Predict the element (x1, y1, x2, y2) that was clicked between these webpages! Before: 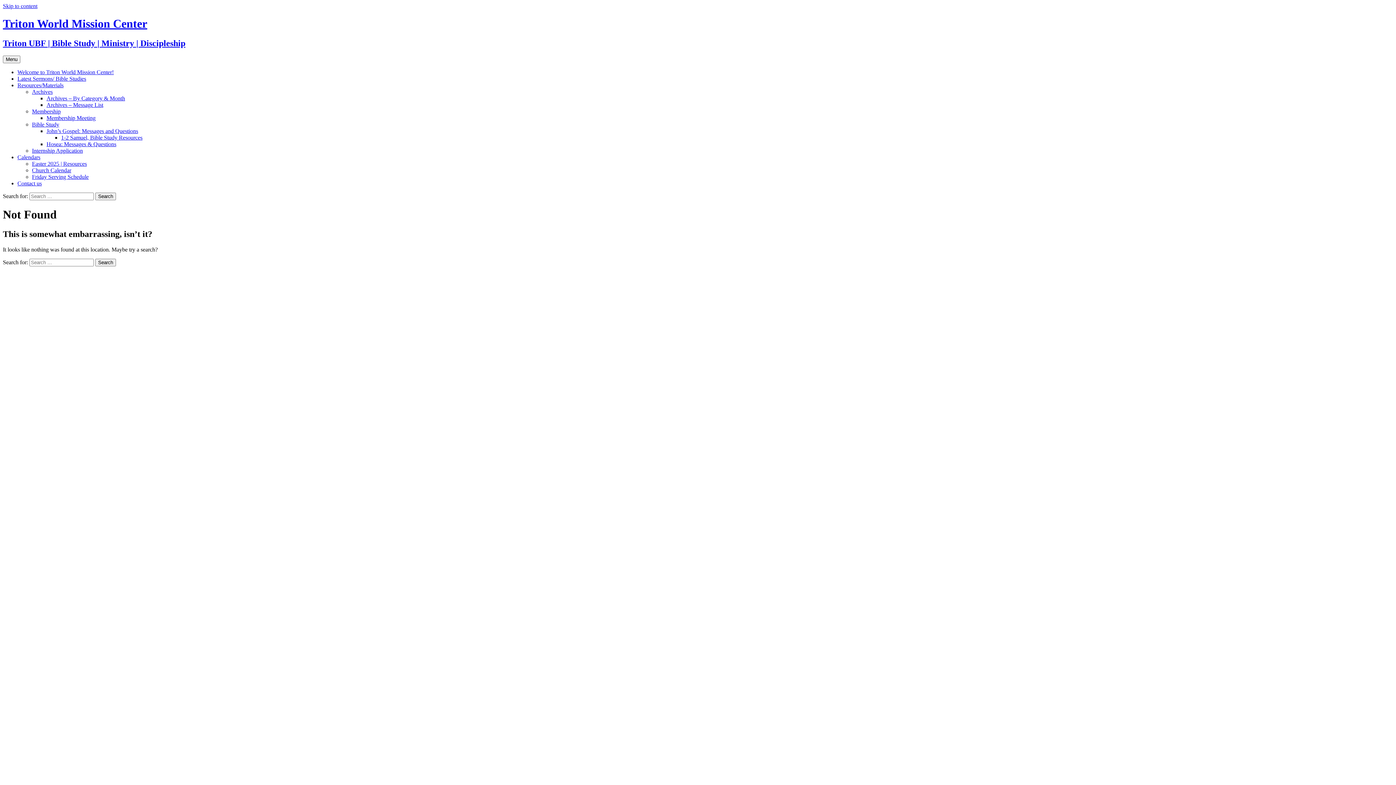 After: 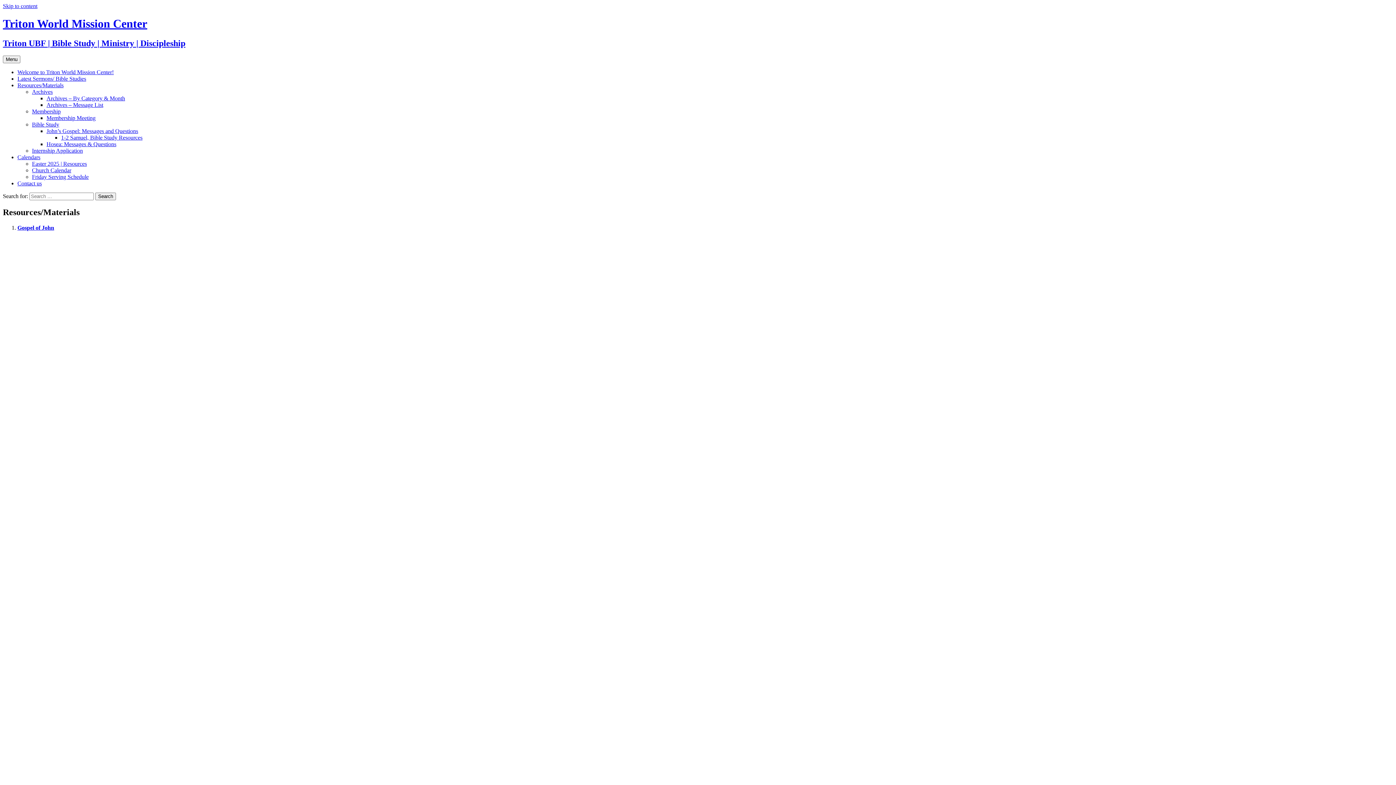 Action: label: Resources/Materials bbox: (17, 82, 63, 88)